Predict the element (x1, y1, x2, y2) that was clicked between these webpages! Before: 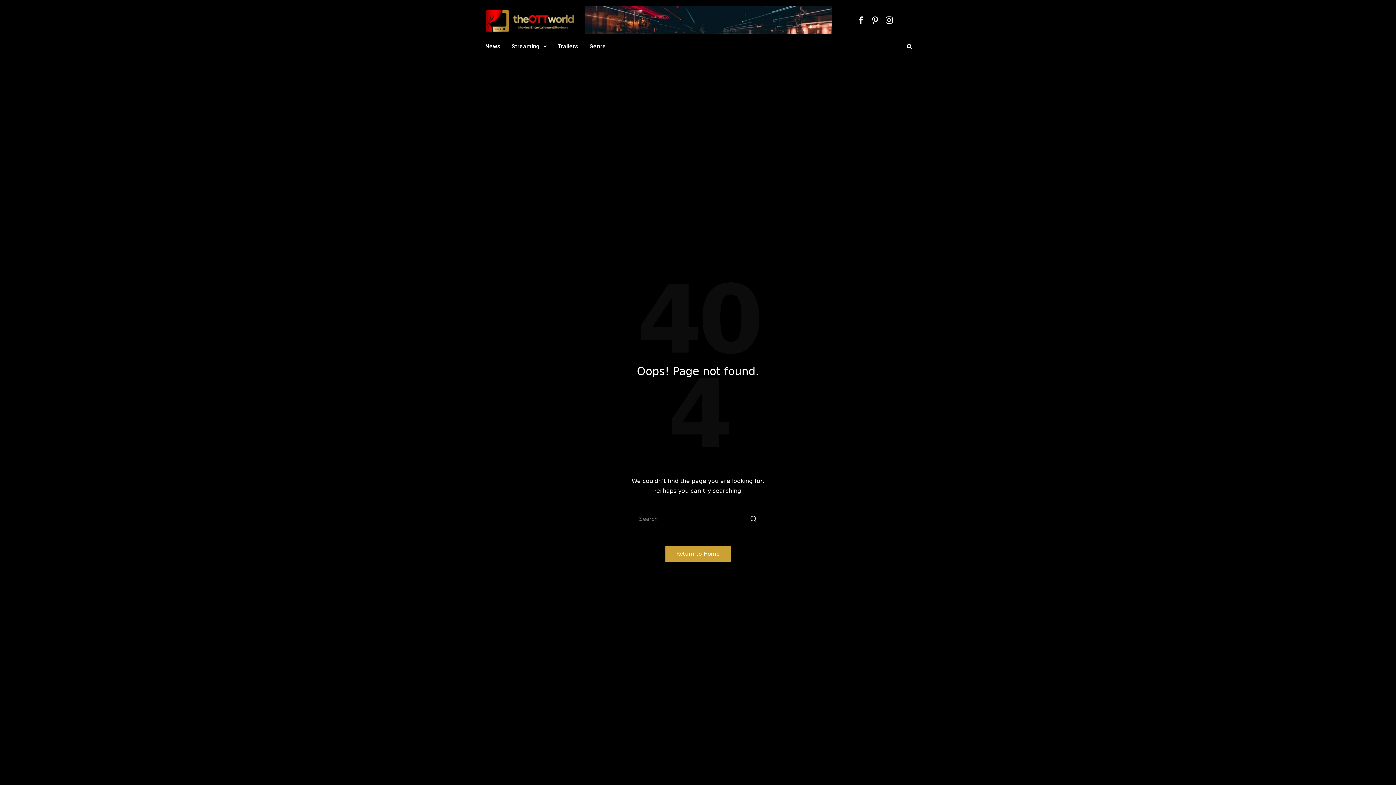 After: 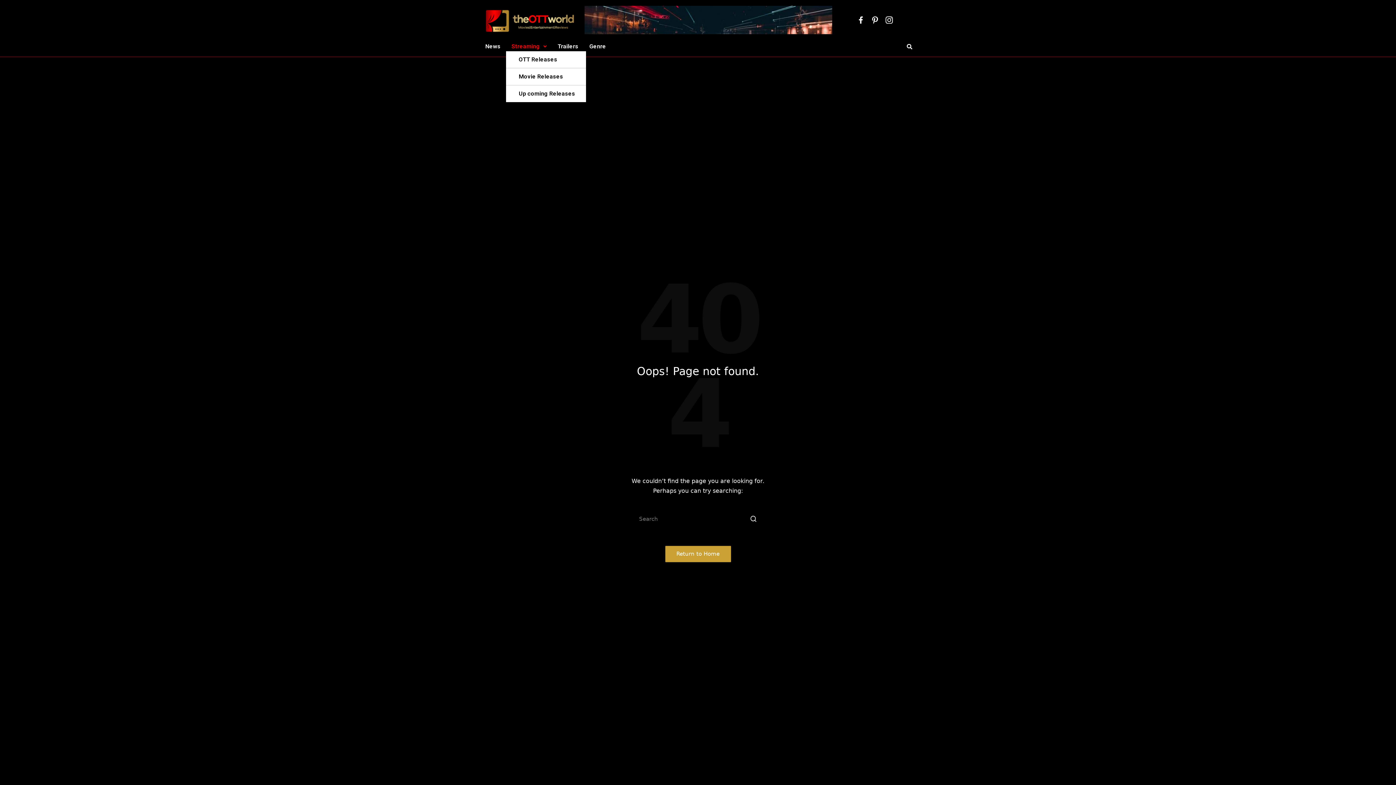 Action: label: Streaming bbox: (506, 41, 552, 51)